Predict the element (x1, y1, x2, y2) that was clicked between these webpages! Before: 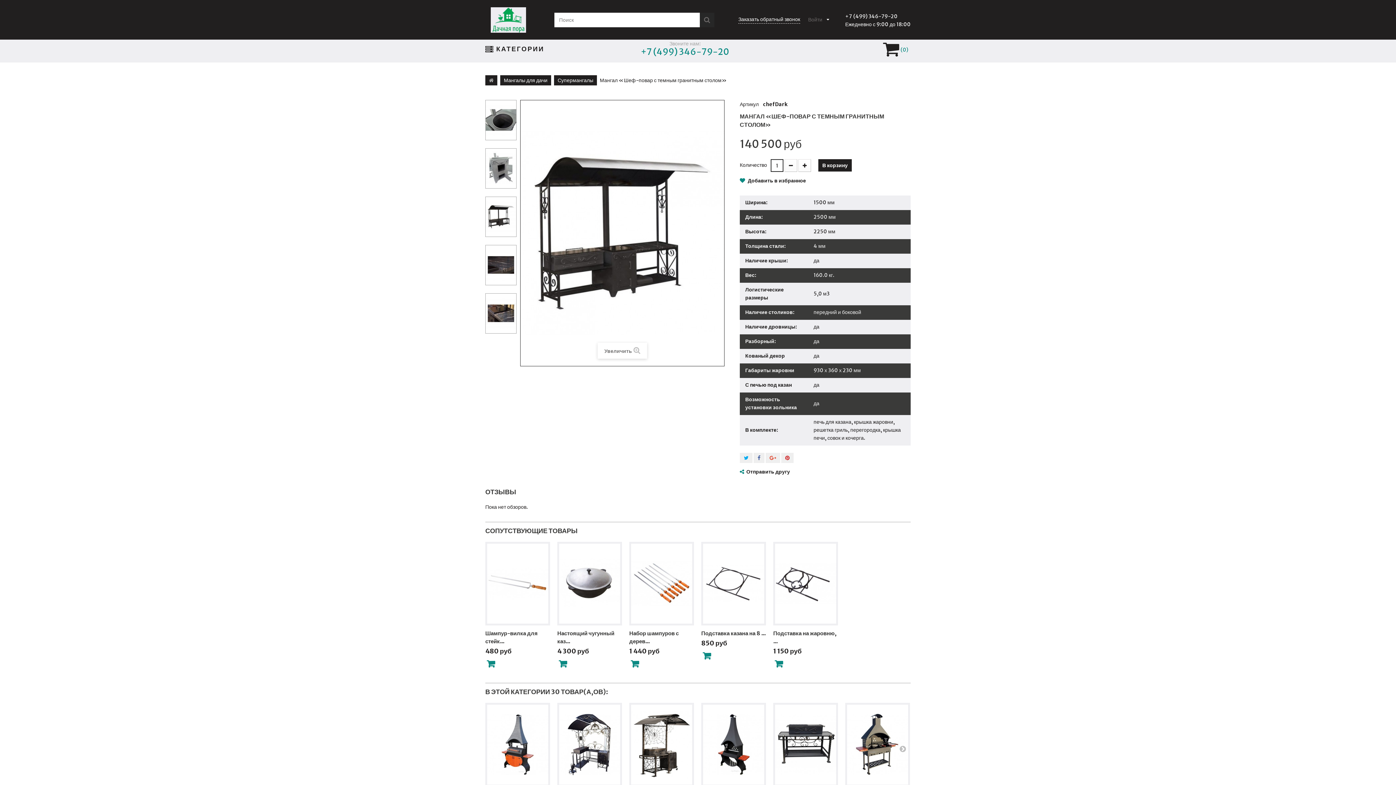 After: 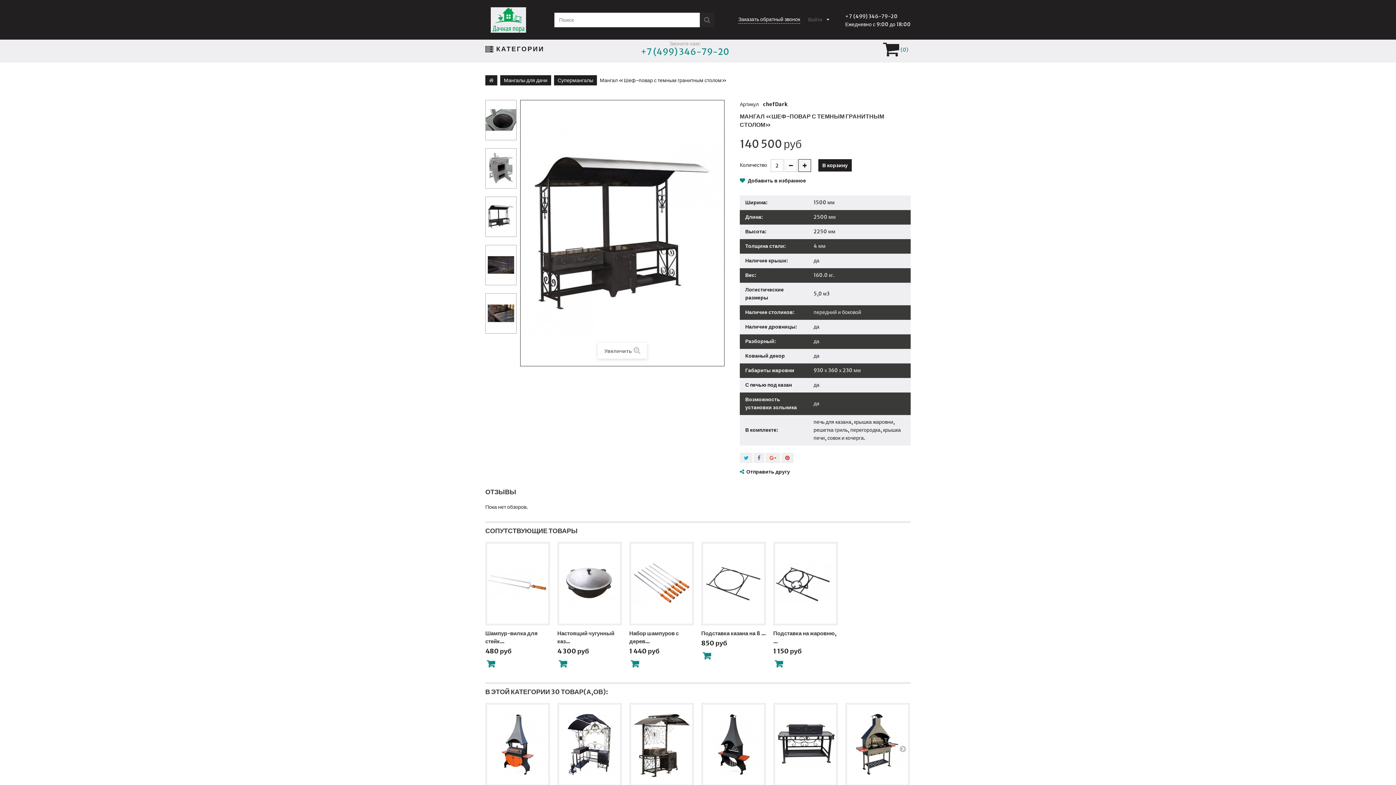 Action: bbox: (798, 159, 811, 172)